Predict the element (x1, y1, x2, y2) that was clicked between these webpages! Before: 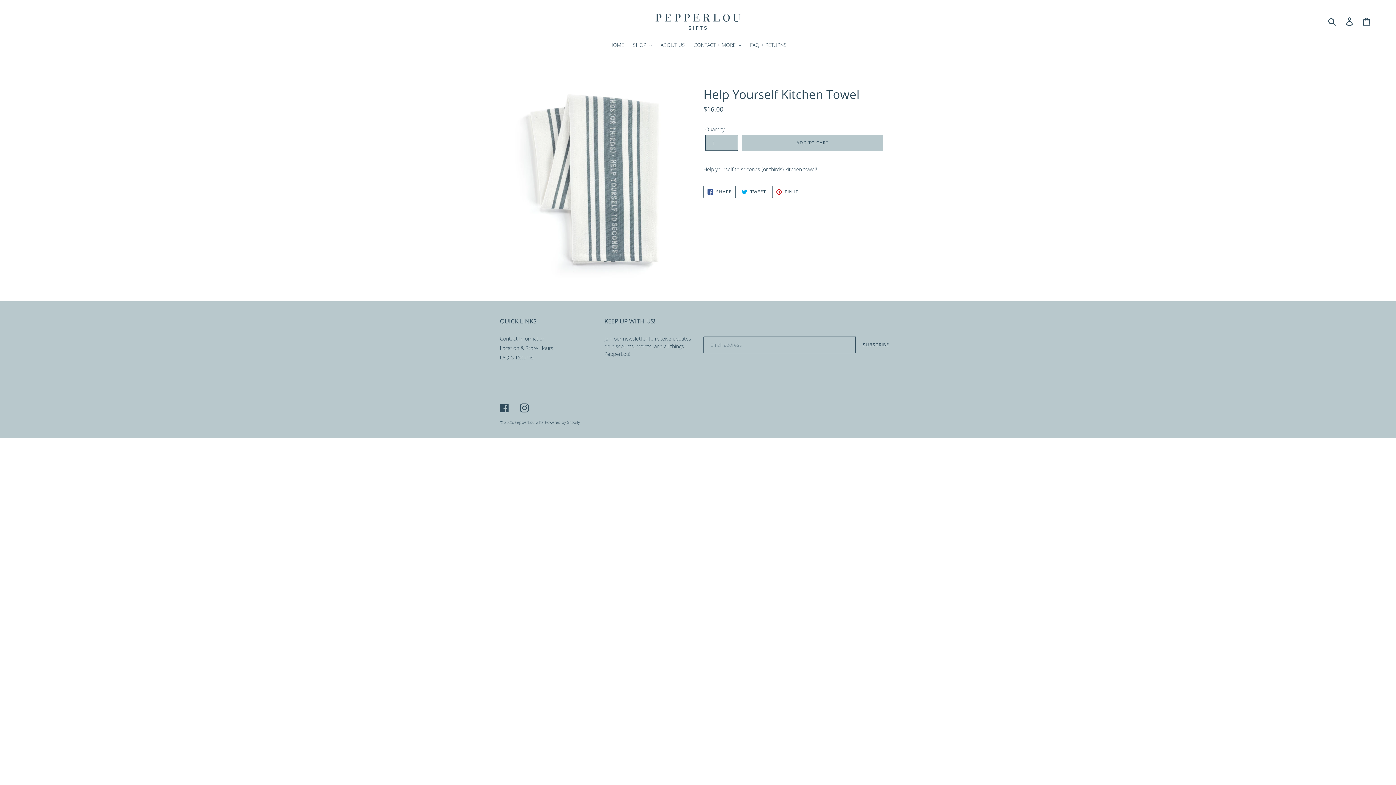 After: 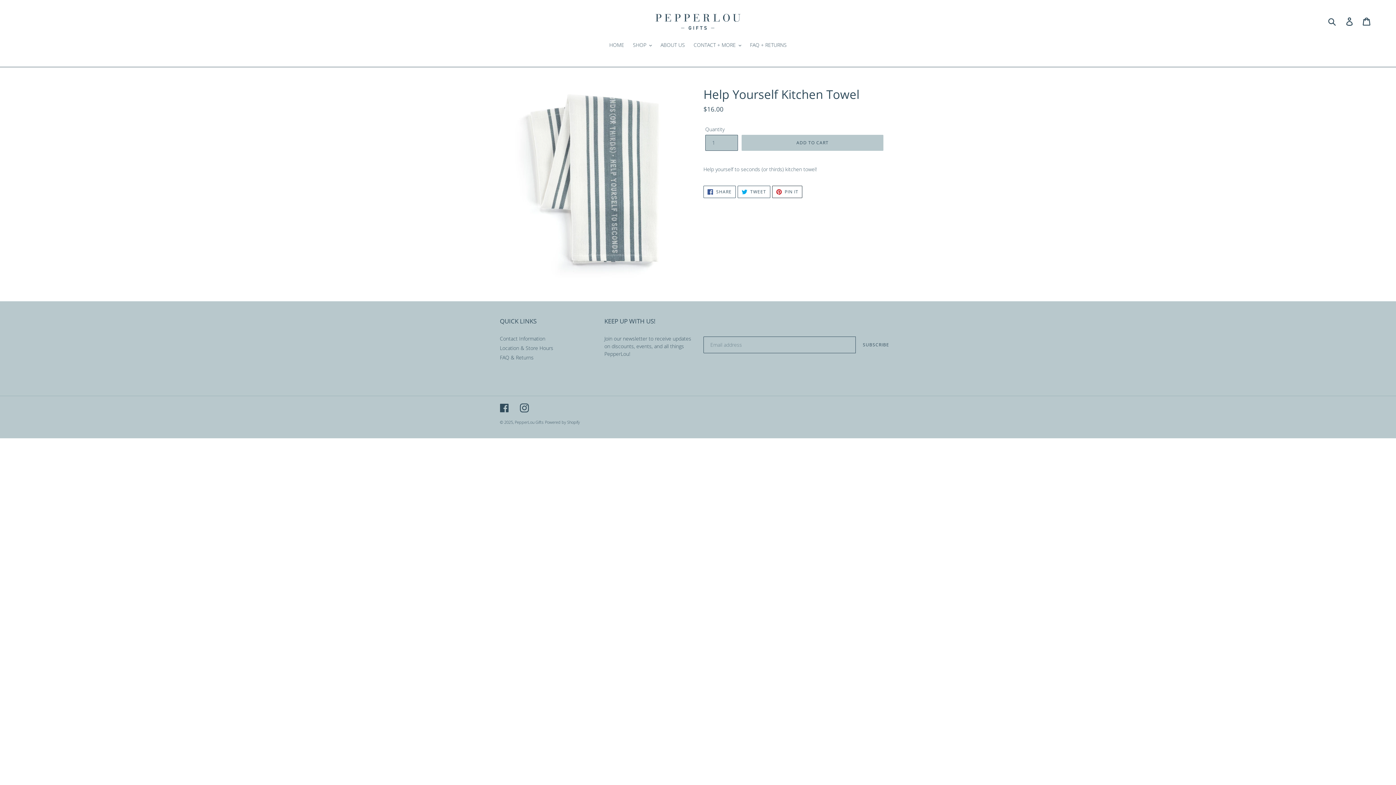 Action: label:  PIN IT
PIN ON PINTEREST bbox: (772, 185, 802, 198)